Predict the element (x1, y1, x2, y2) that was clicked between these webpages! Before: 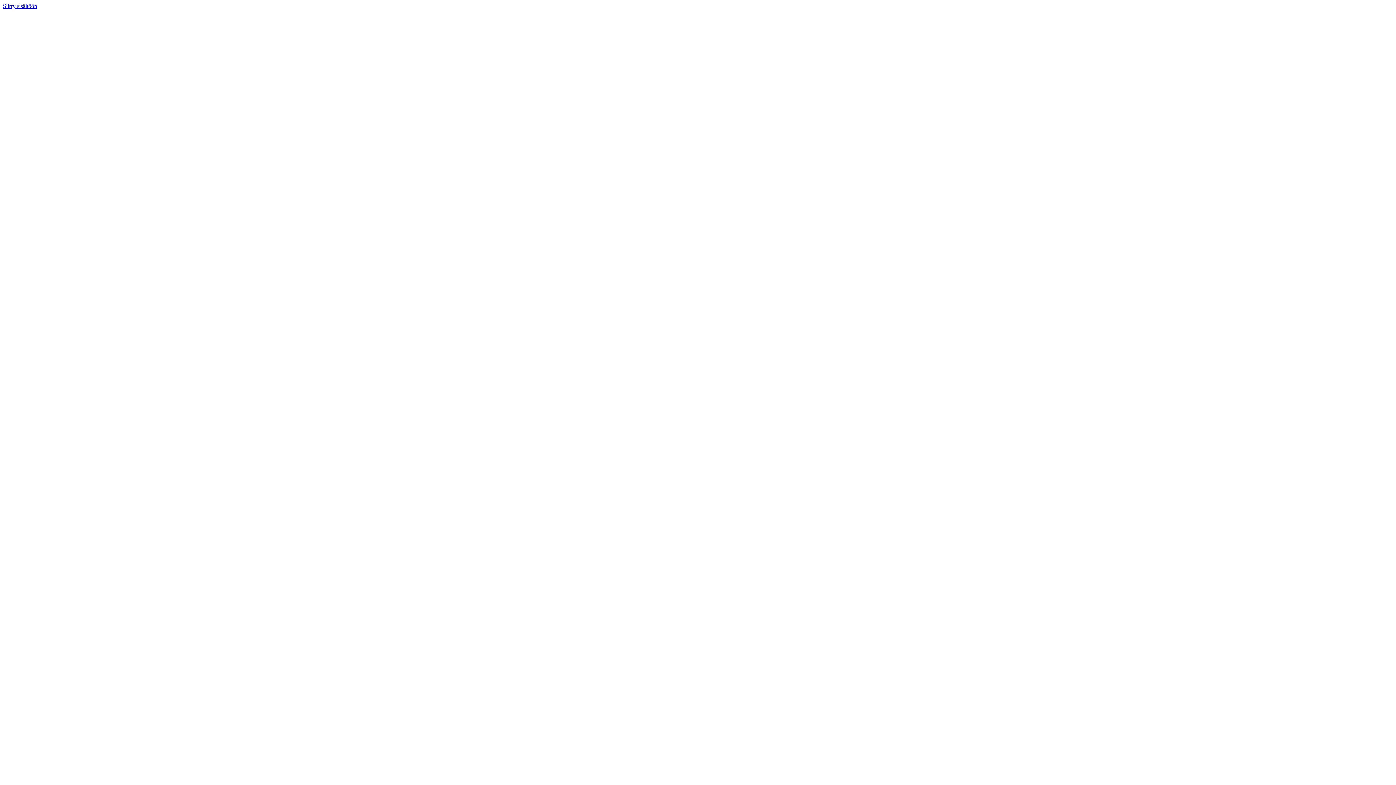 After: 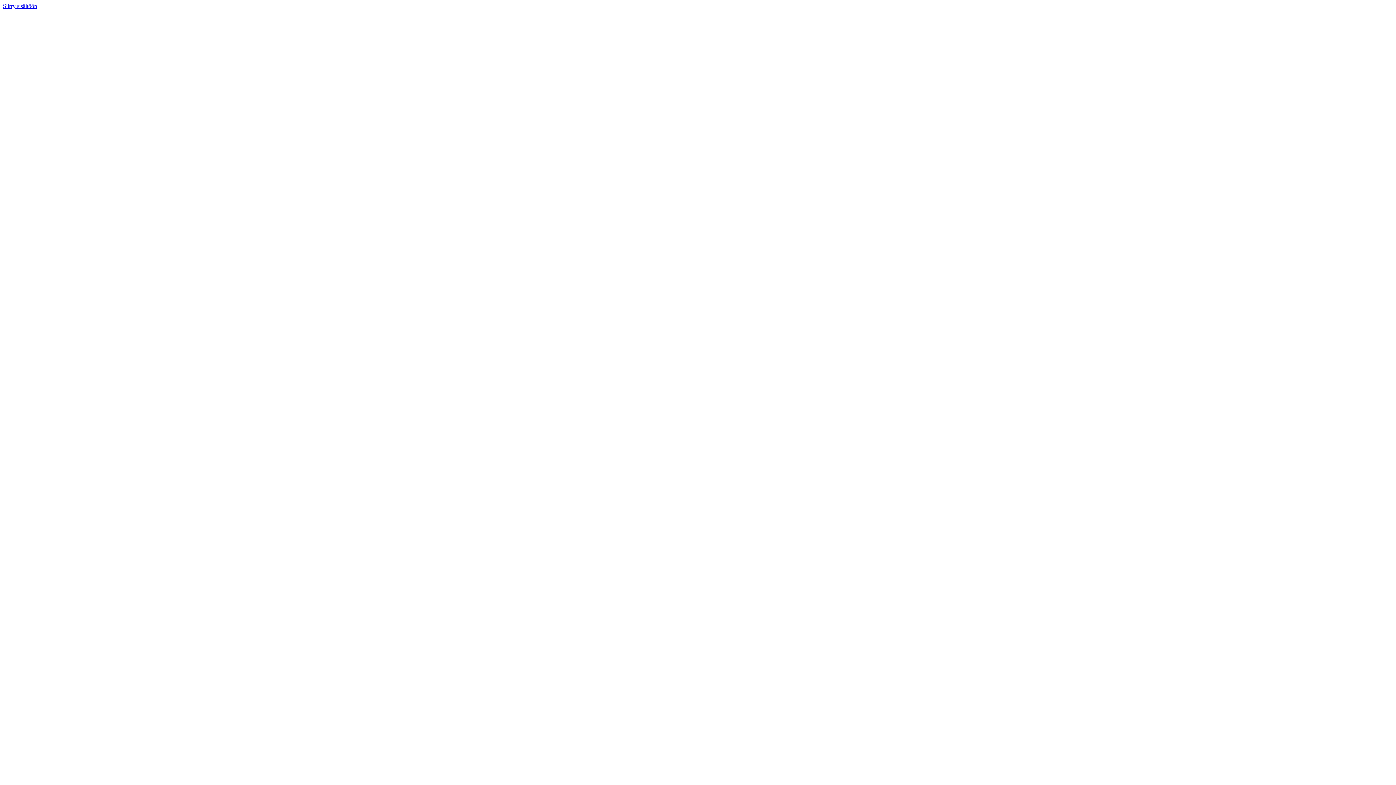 Action: label: Siirry sisältöön bbox: (2, 2, 37, 9)